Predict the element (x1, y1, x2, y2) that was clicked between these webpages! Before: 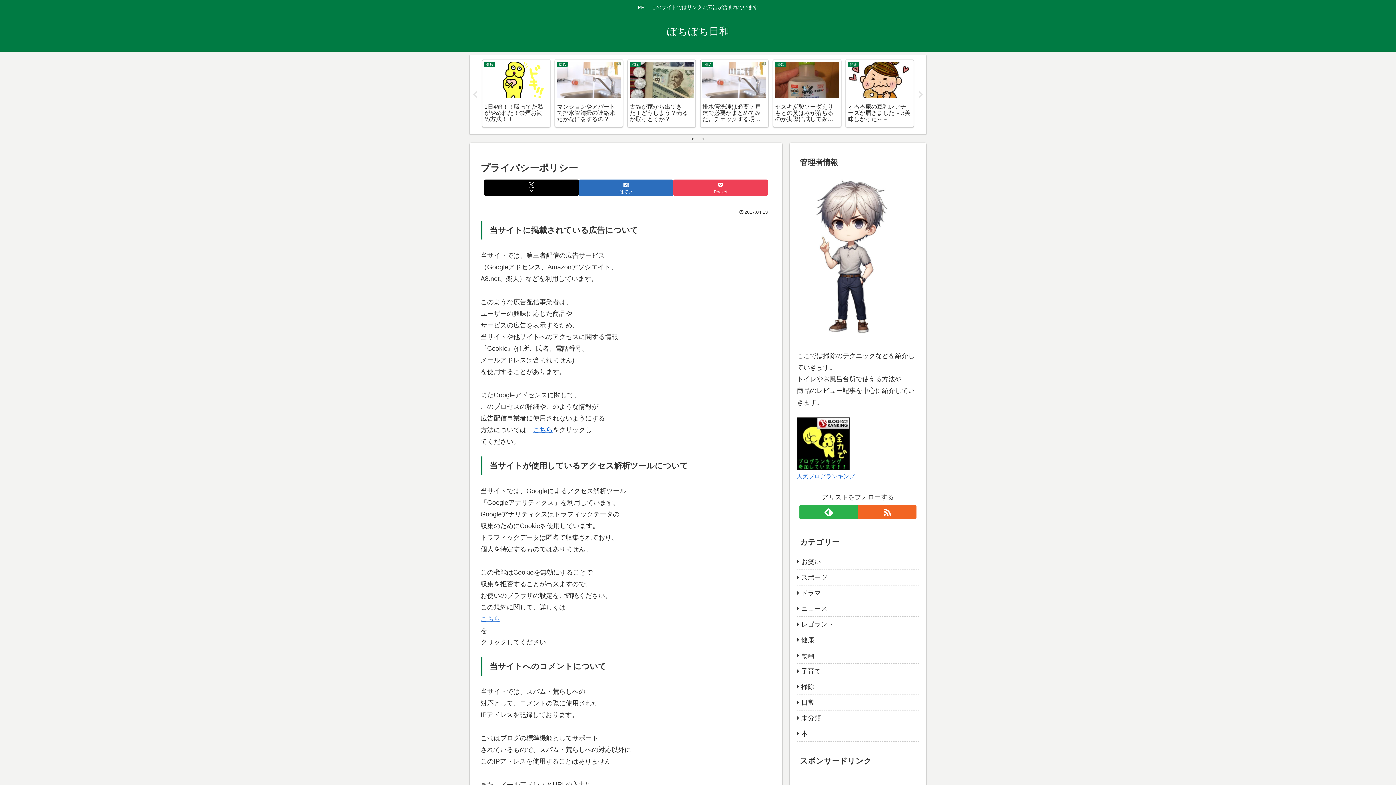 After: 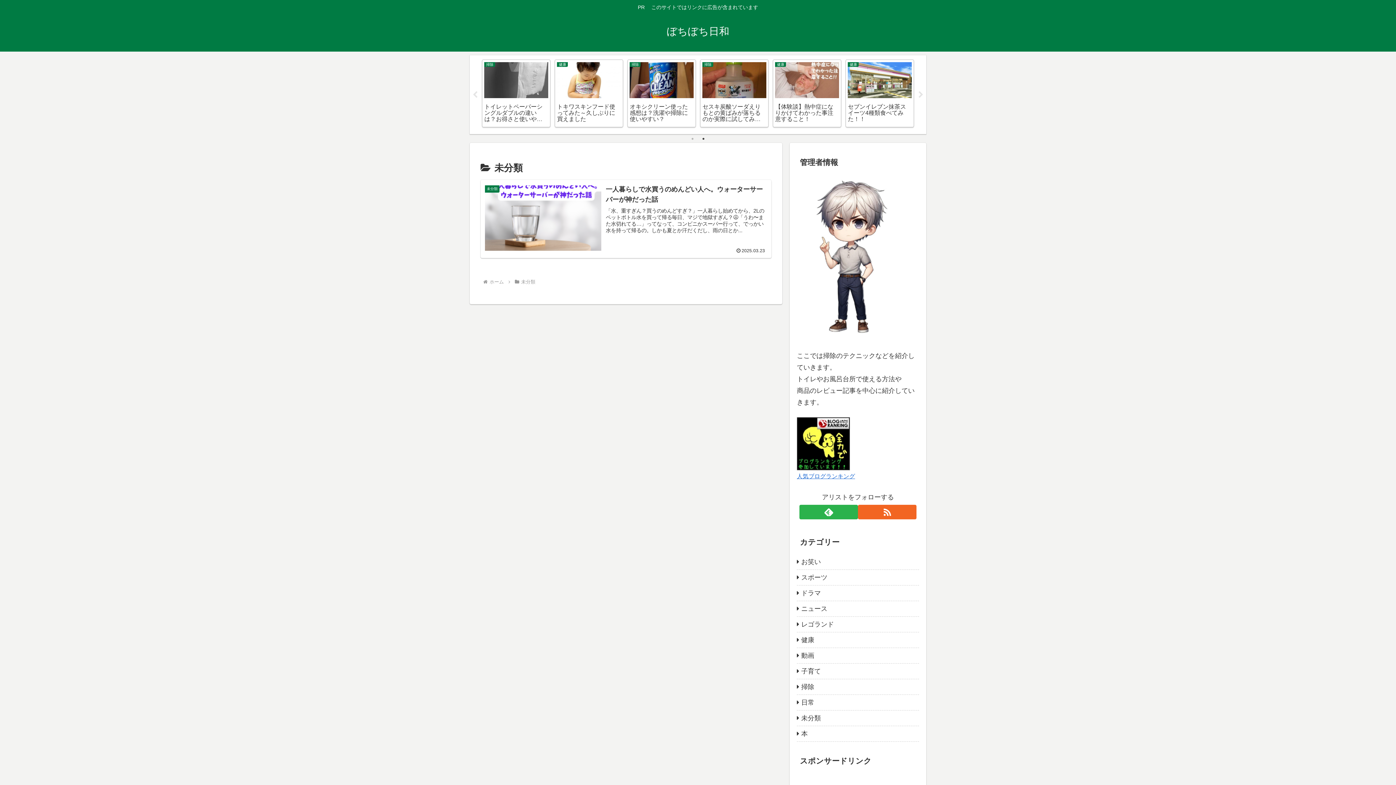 Action: bbox: (797, 710, 919, 726) label: 未分類